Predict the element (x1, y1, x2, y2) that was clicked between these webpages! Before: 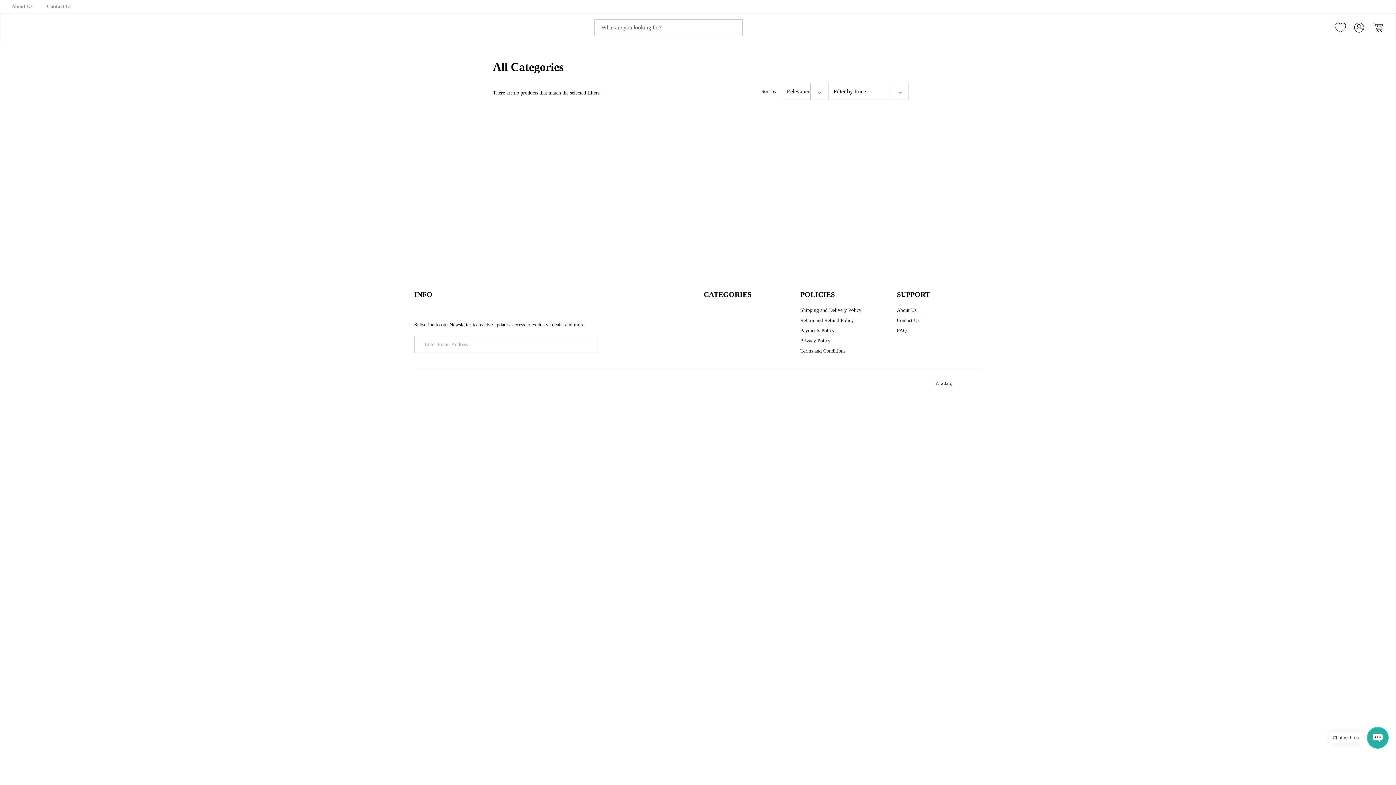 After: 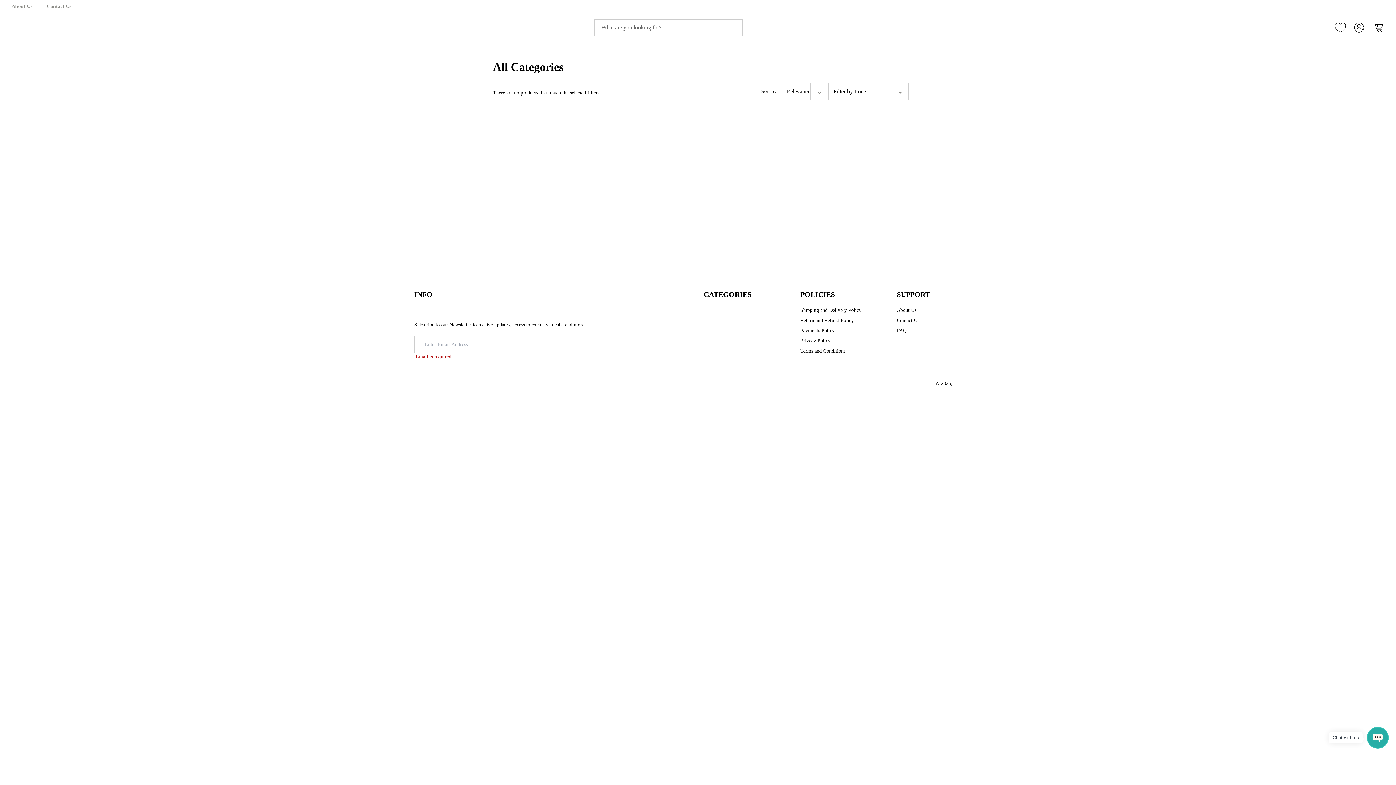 Action: label: Sign Up bbox: (597, 336, 644, 353)